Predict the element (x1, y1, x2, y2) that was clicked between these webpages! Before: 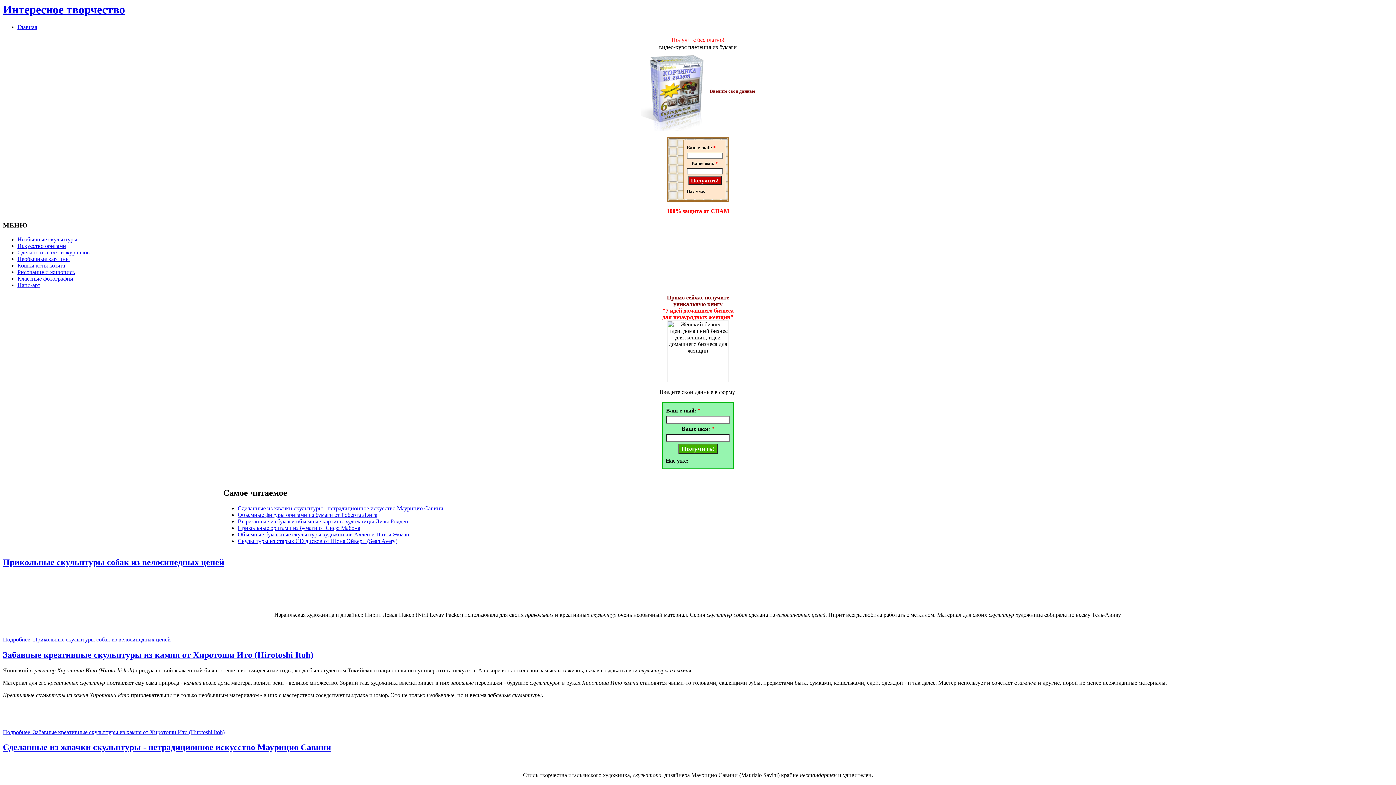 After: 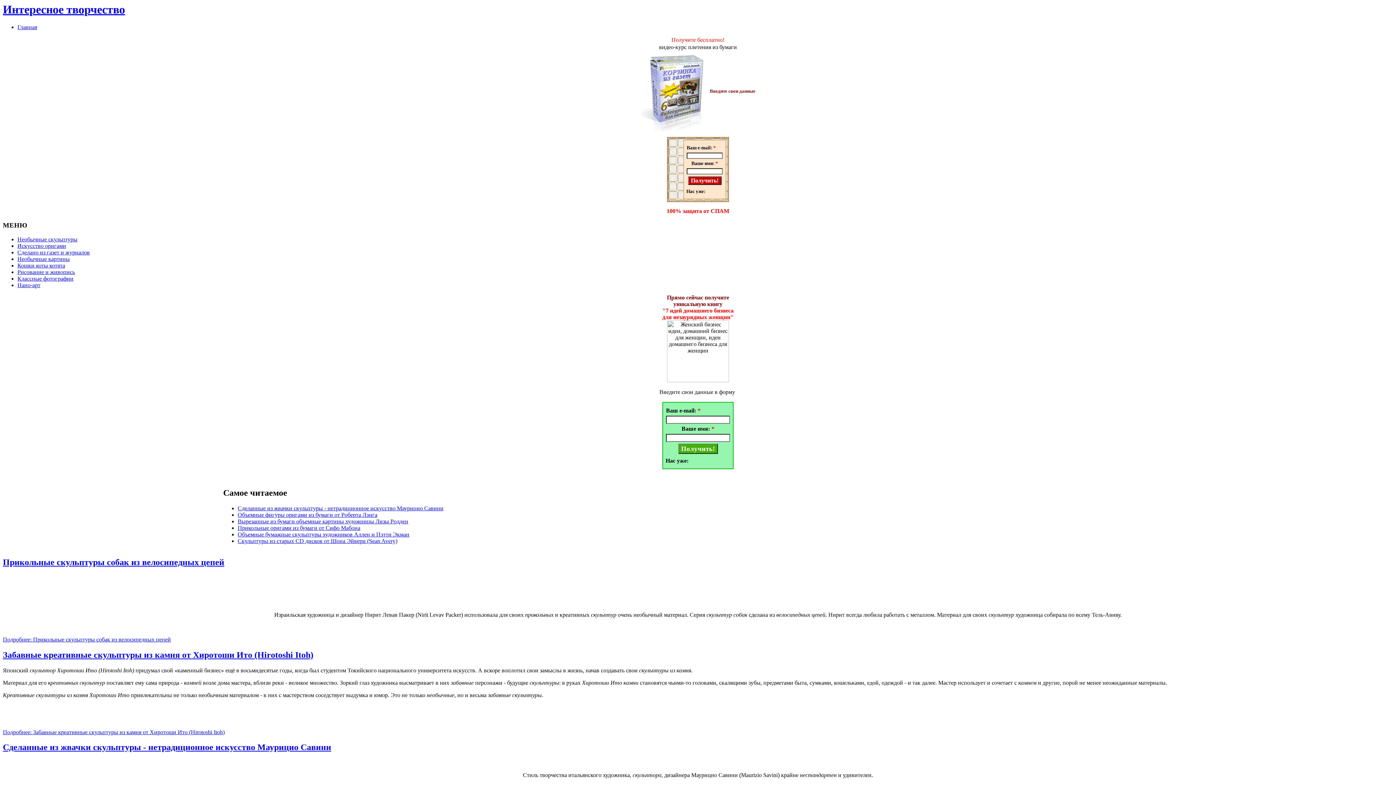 Action: bbox: (2, 2, 125, 16) label: Интересное творчество